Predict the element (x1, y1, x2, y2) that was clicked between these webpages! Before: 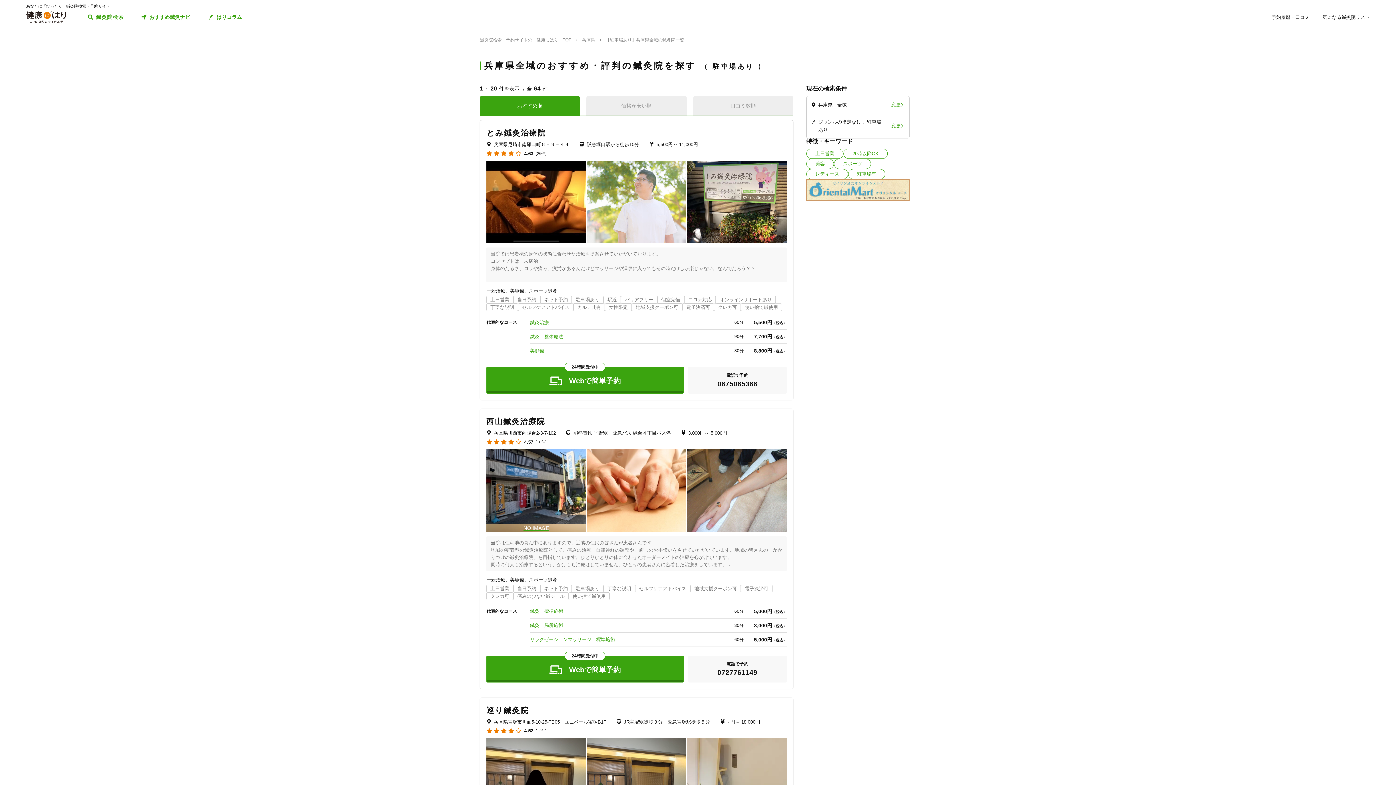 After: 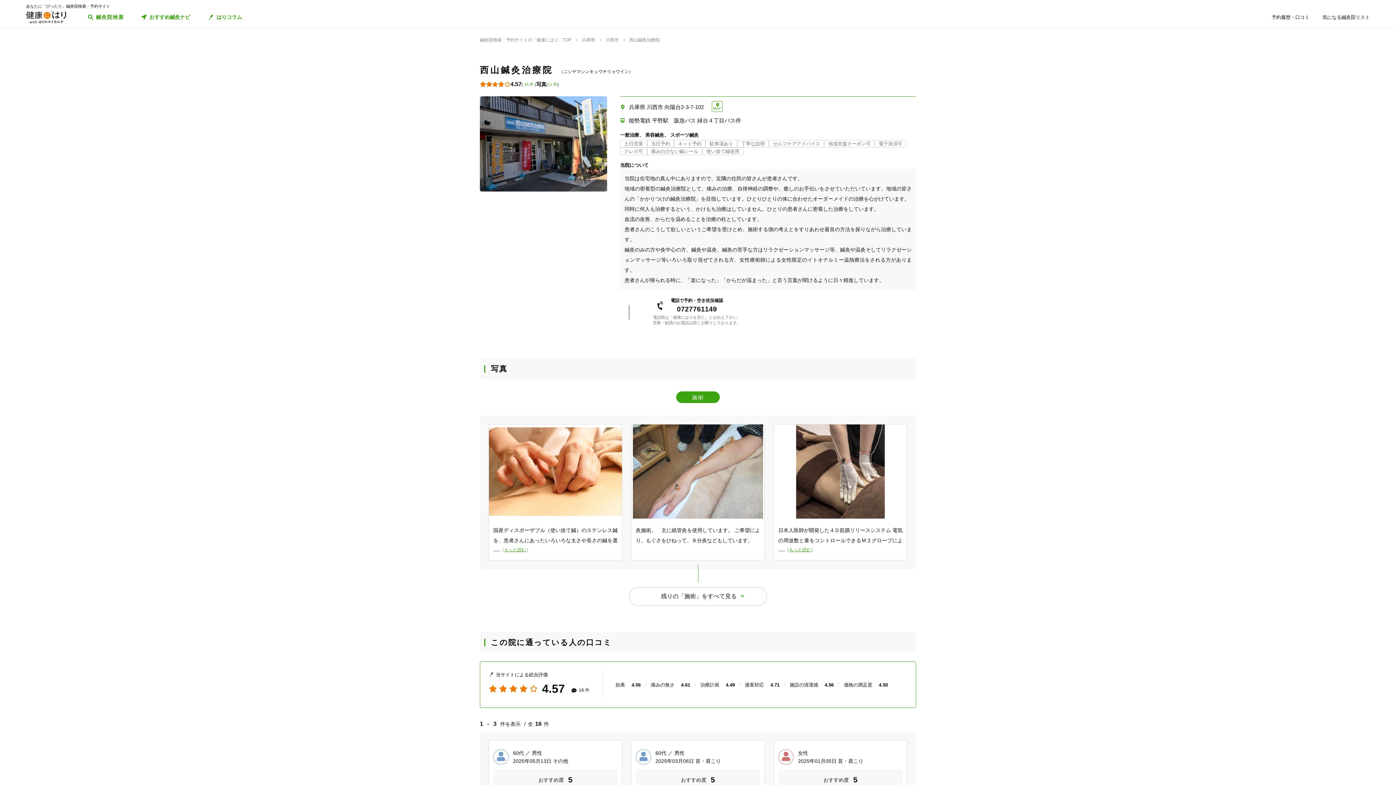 Action: bbox: (486, 449, 786, 532)